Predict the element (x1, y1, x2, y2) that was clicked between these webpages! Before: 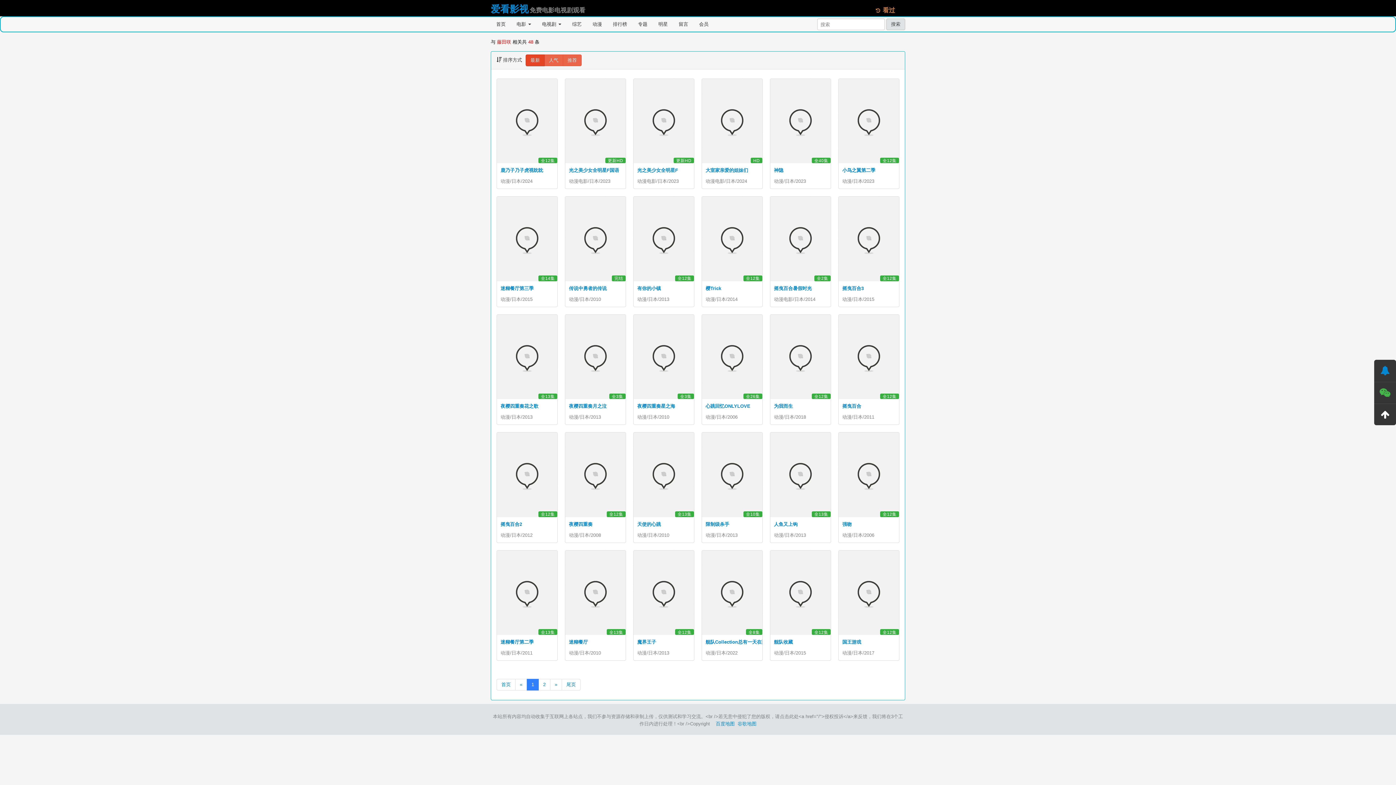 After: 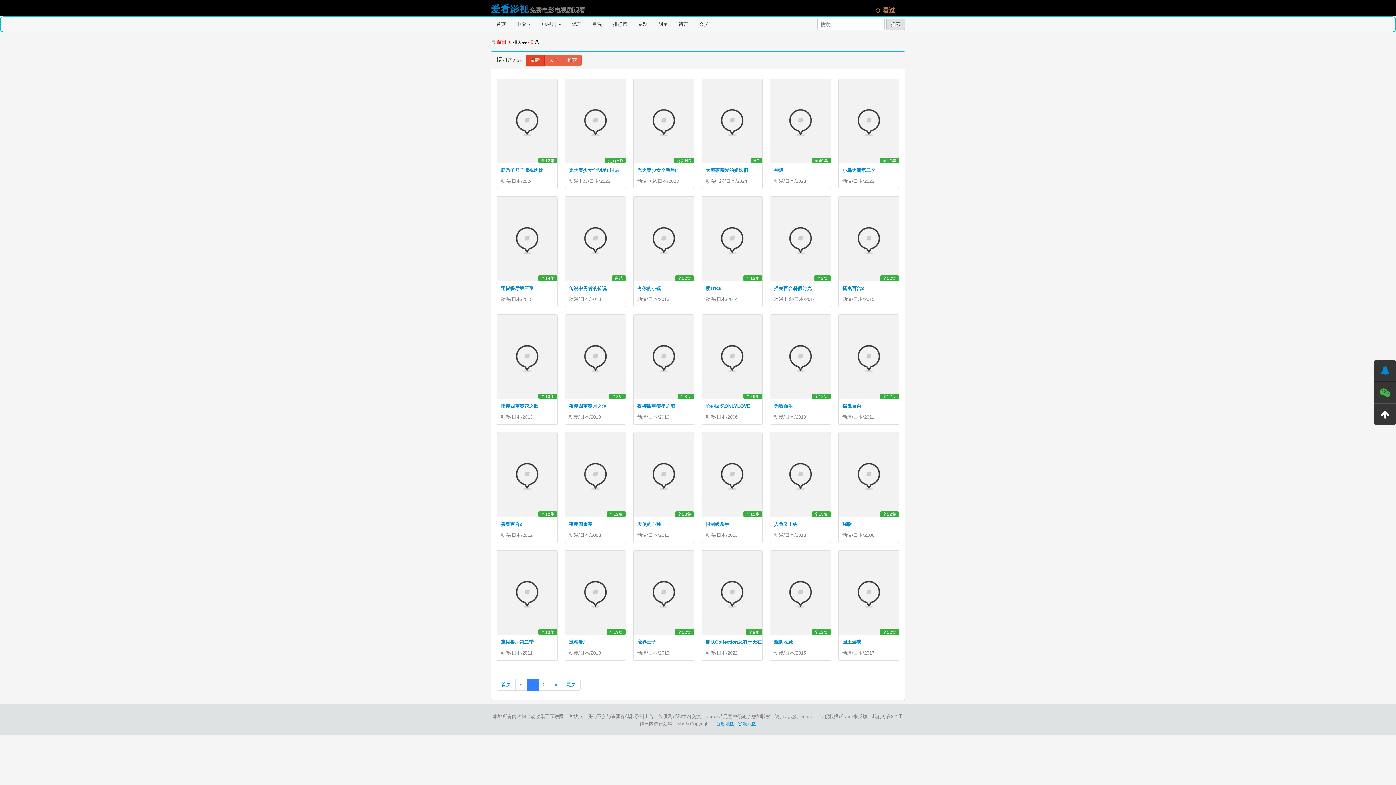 Action: label: 首页 bbox: (496, 679, 515, 690)